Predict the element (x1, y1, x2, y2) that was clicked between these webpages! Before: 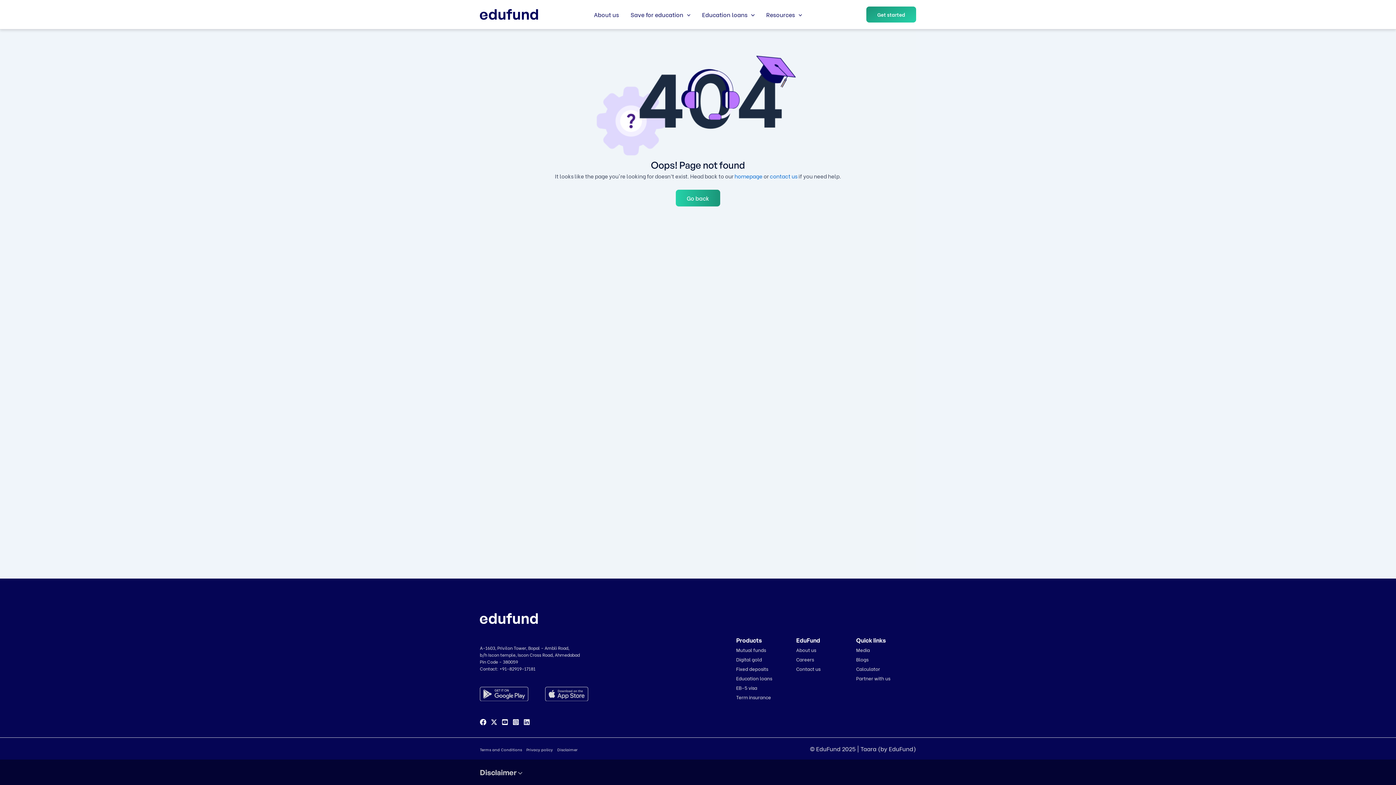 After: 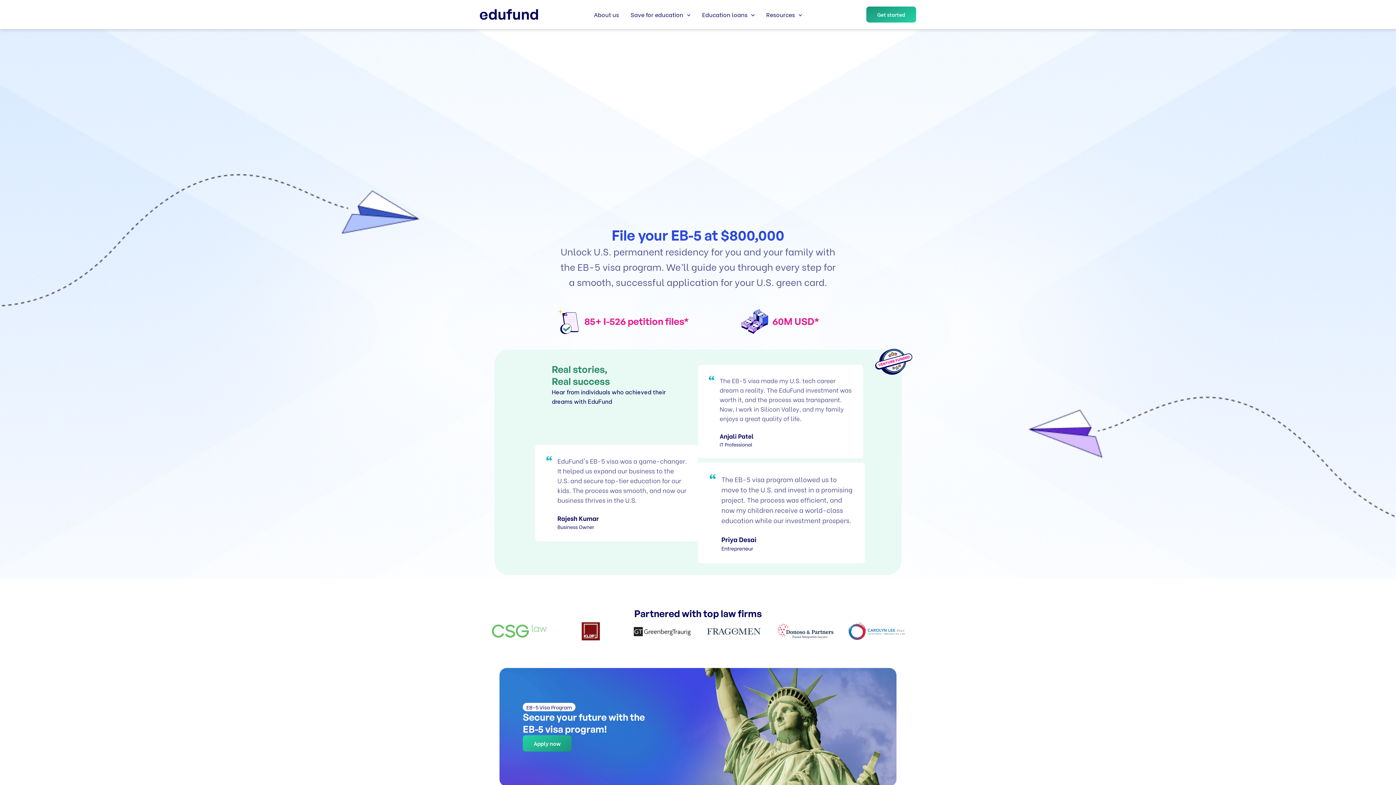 Action: bbox: (736, 684, 757, 691) label: EB-5 visa